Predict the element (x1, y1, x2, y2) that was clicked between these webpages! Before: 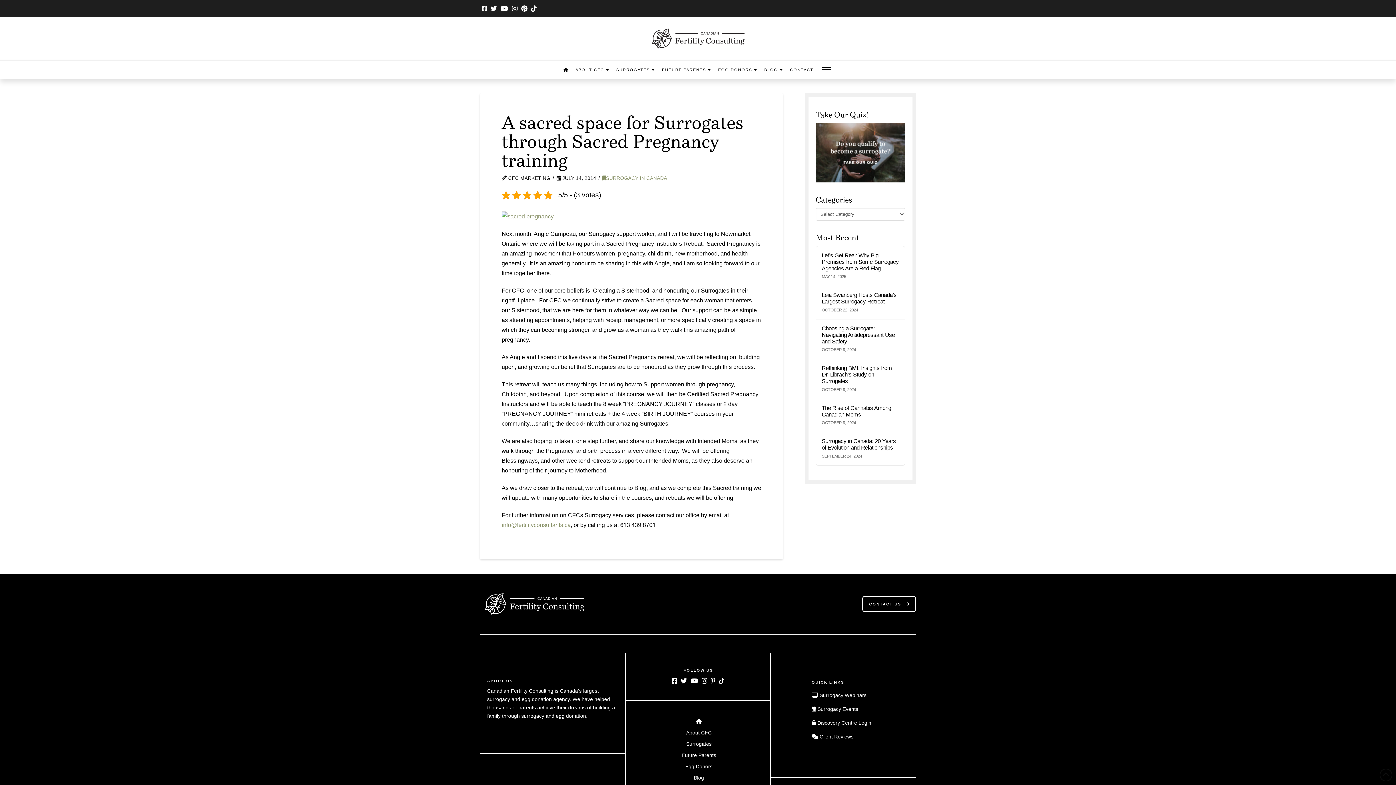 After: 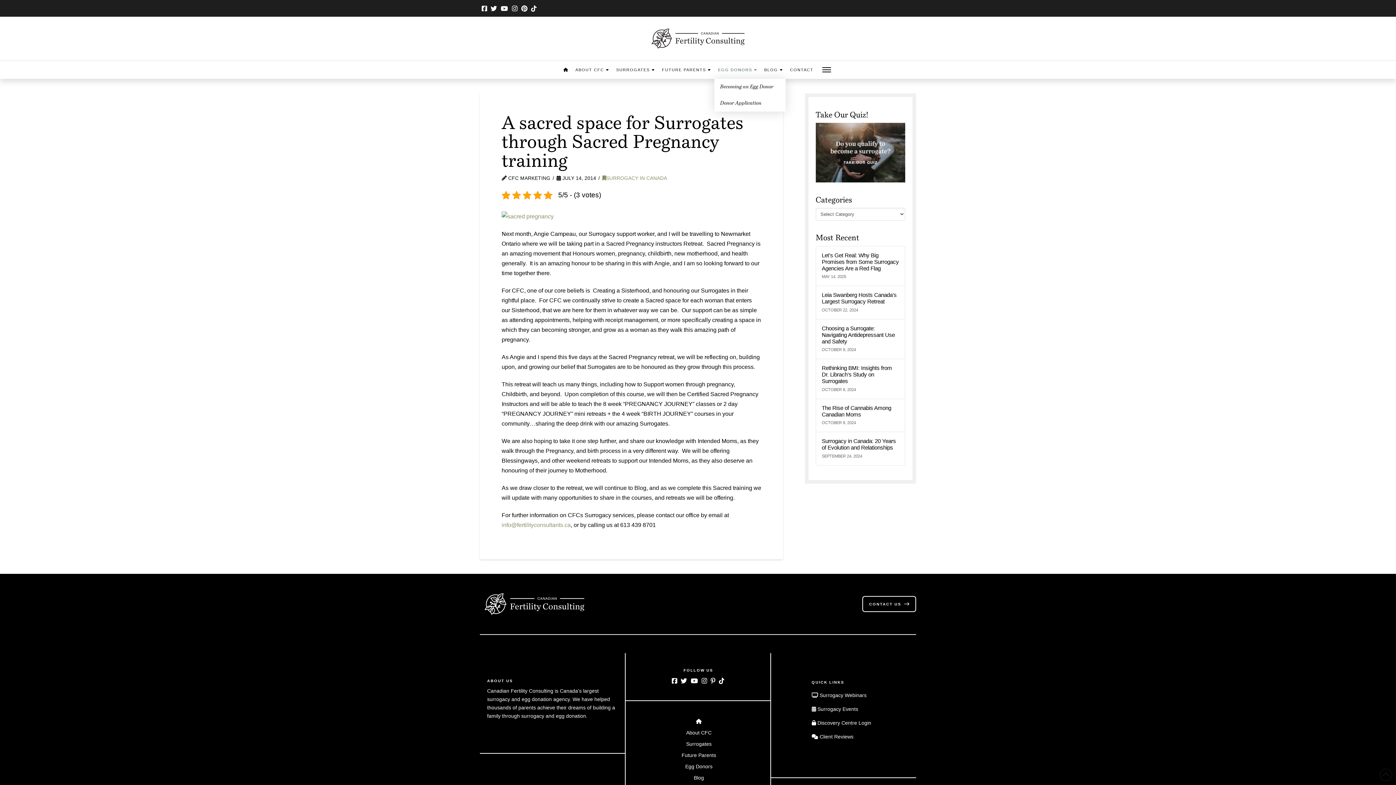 Action: bbox: (714, 61, 760, 78) label: EGG DONORS